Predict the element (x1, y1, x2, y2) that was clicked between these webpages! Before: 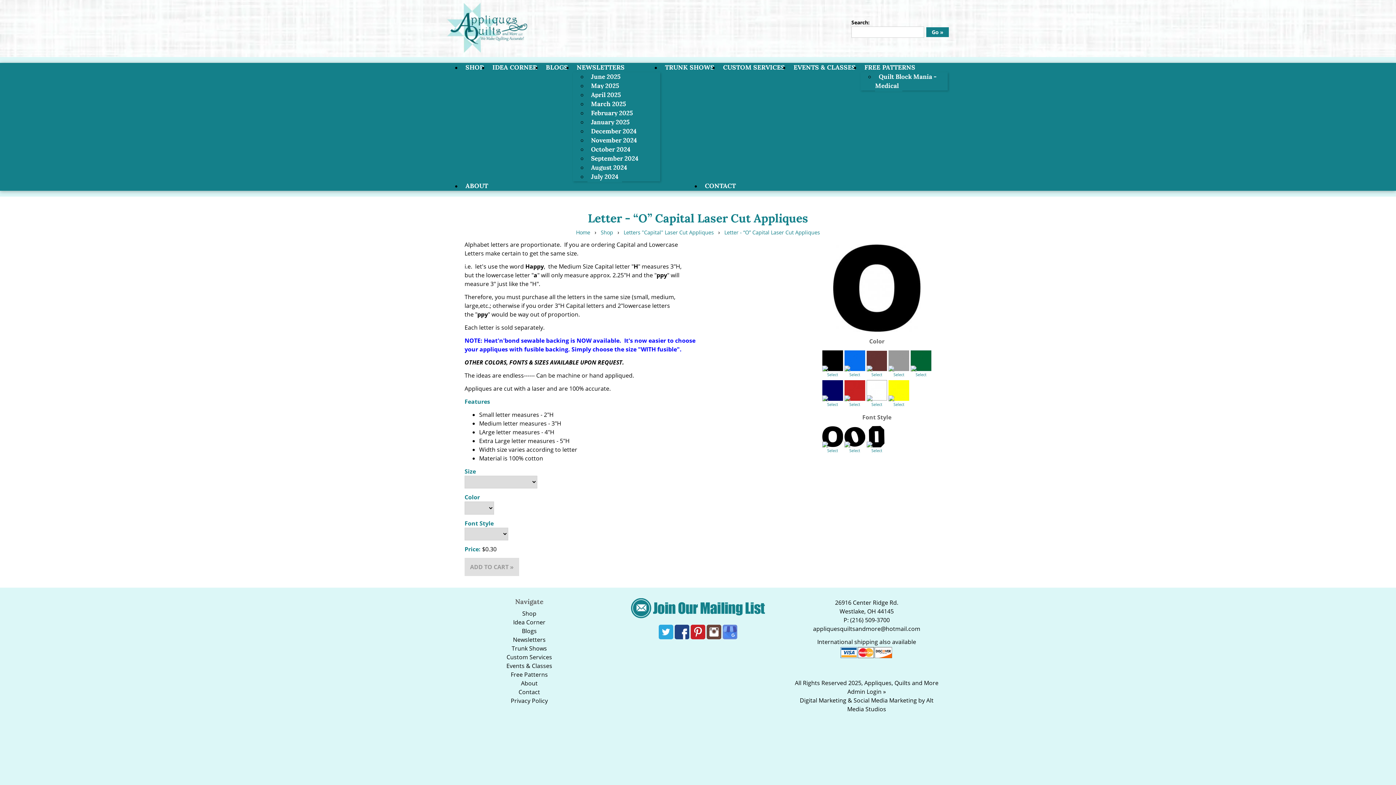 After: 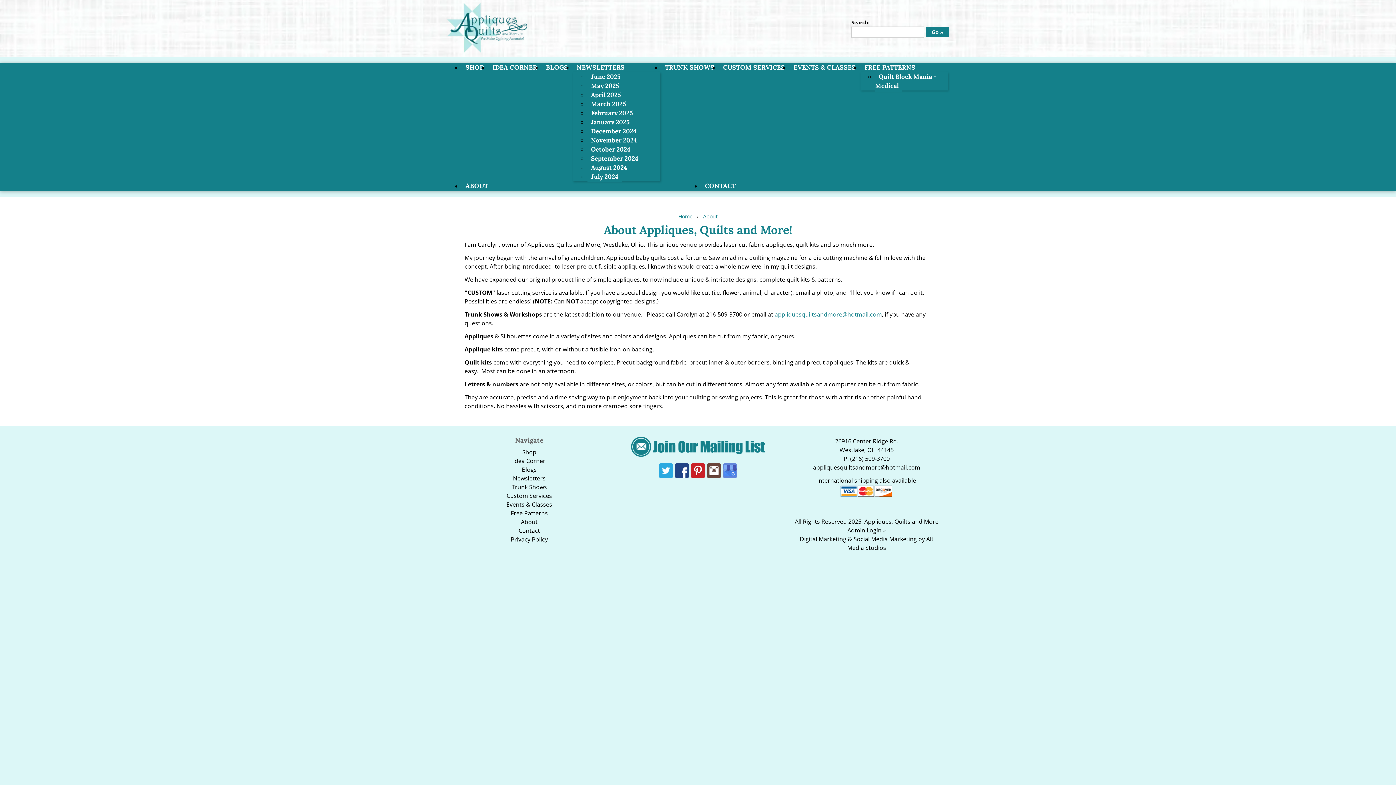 Action: bbox: (461, 177, 492, 194) label: ABOUT